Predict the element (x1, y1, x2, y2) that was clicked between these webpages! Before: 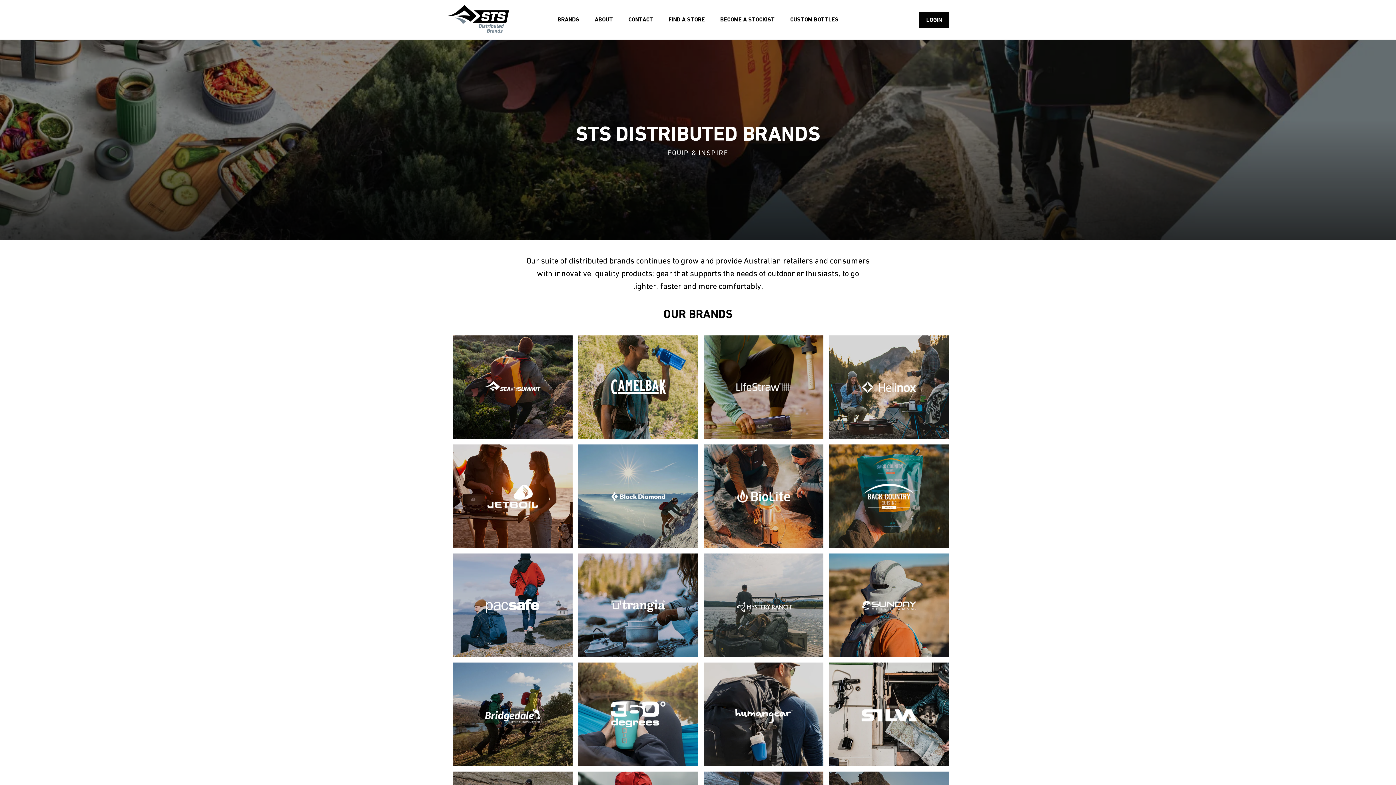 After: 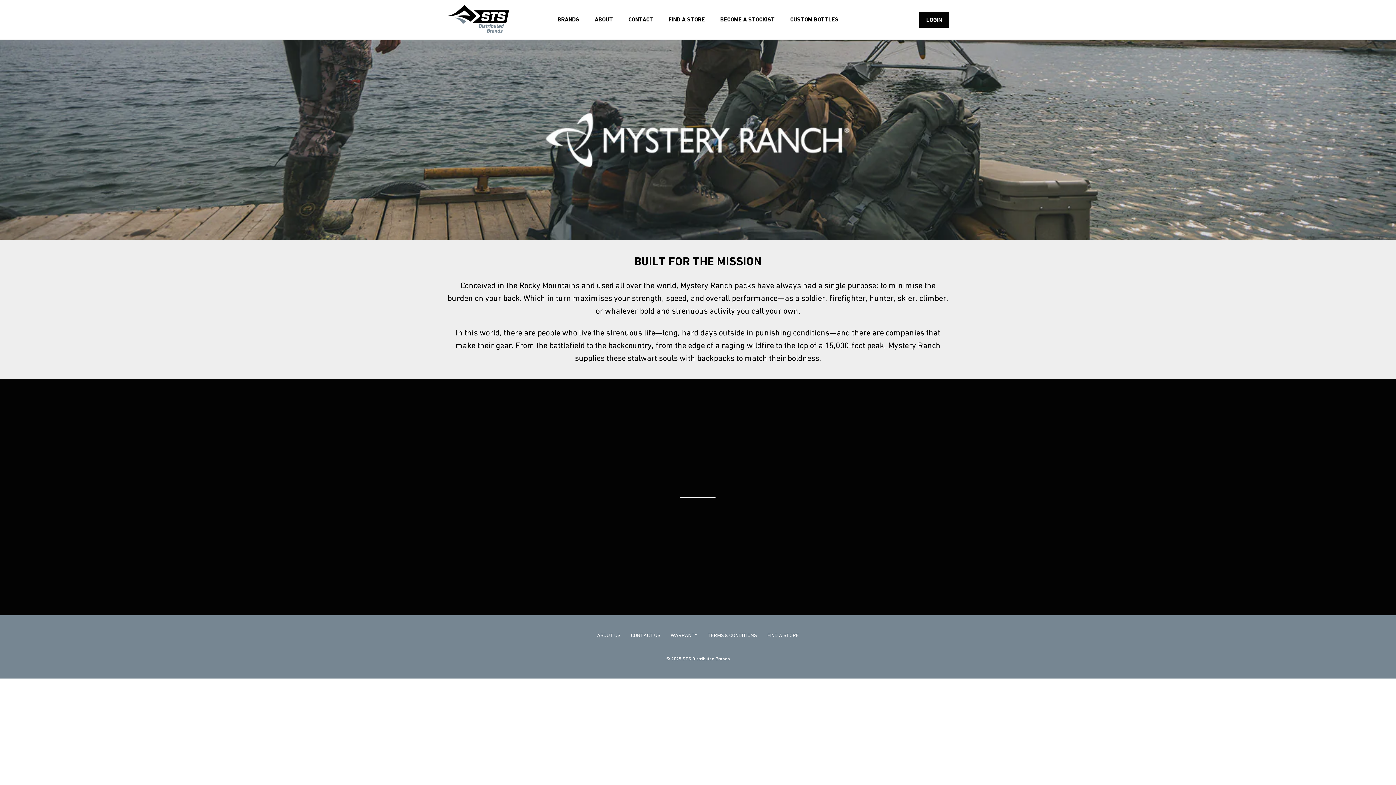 Action: bbox: (704, 553, 823, 657)